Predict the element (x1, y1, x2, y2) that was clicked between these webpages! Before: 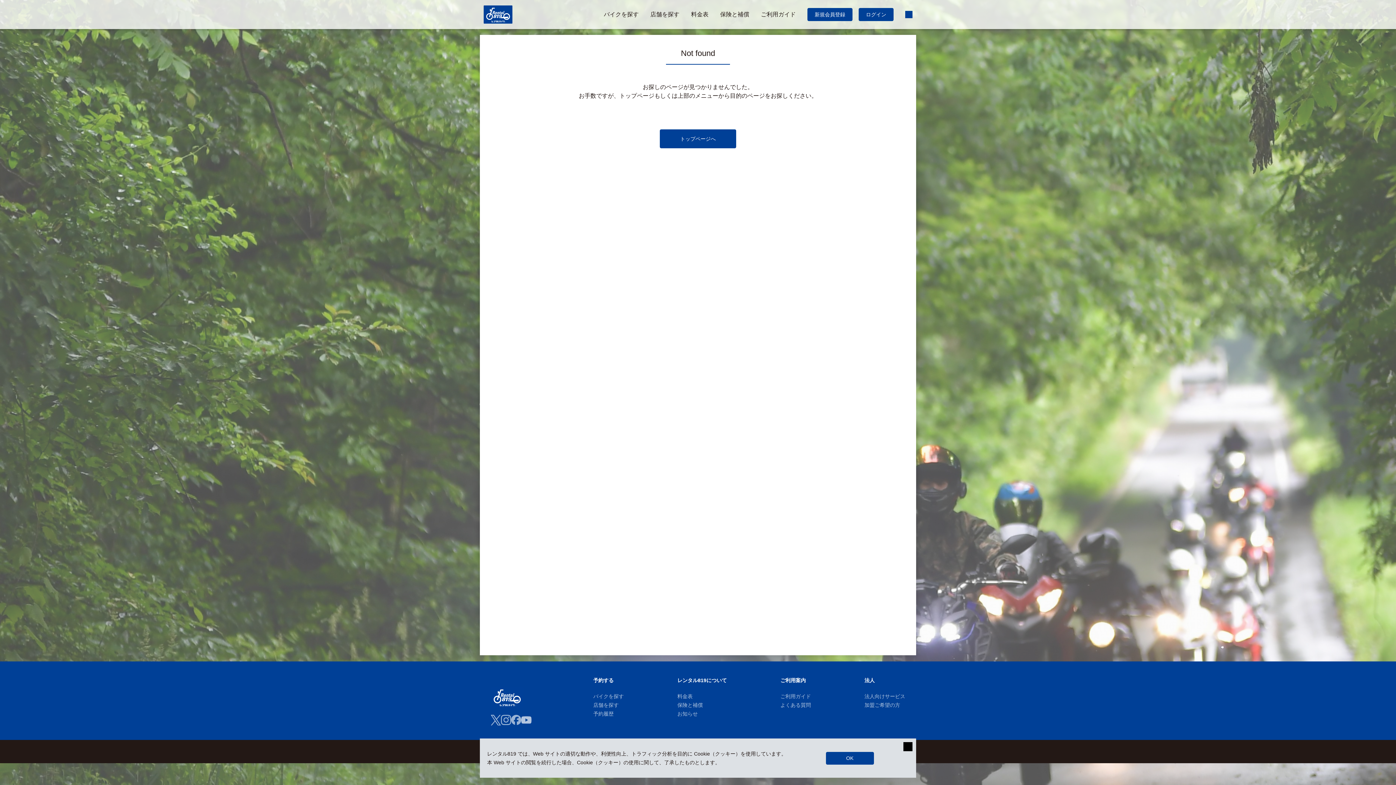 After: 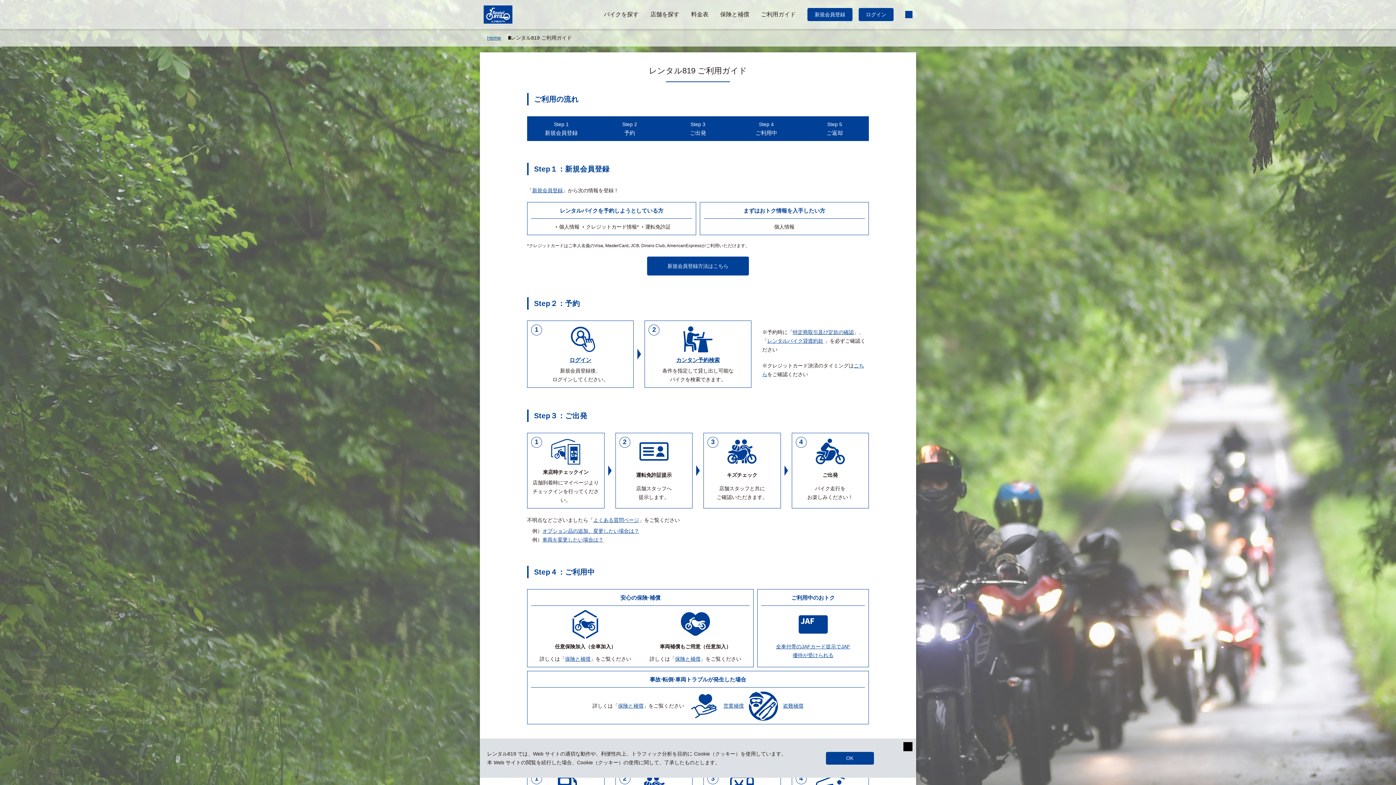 Action: label: ご利用ガイド bbox: (780, 693, 811, 699)